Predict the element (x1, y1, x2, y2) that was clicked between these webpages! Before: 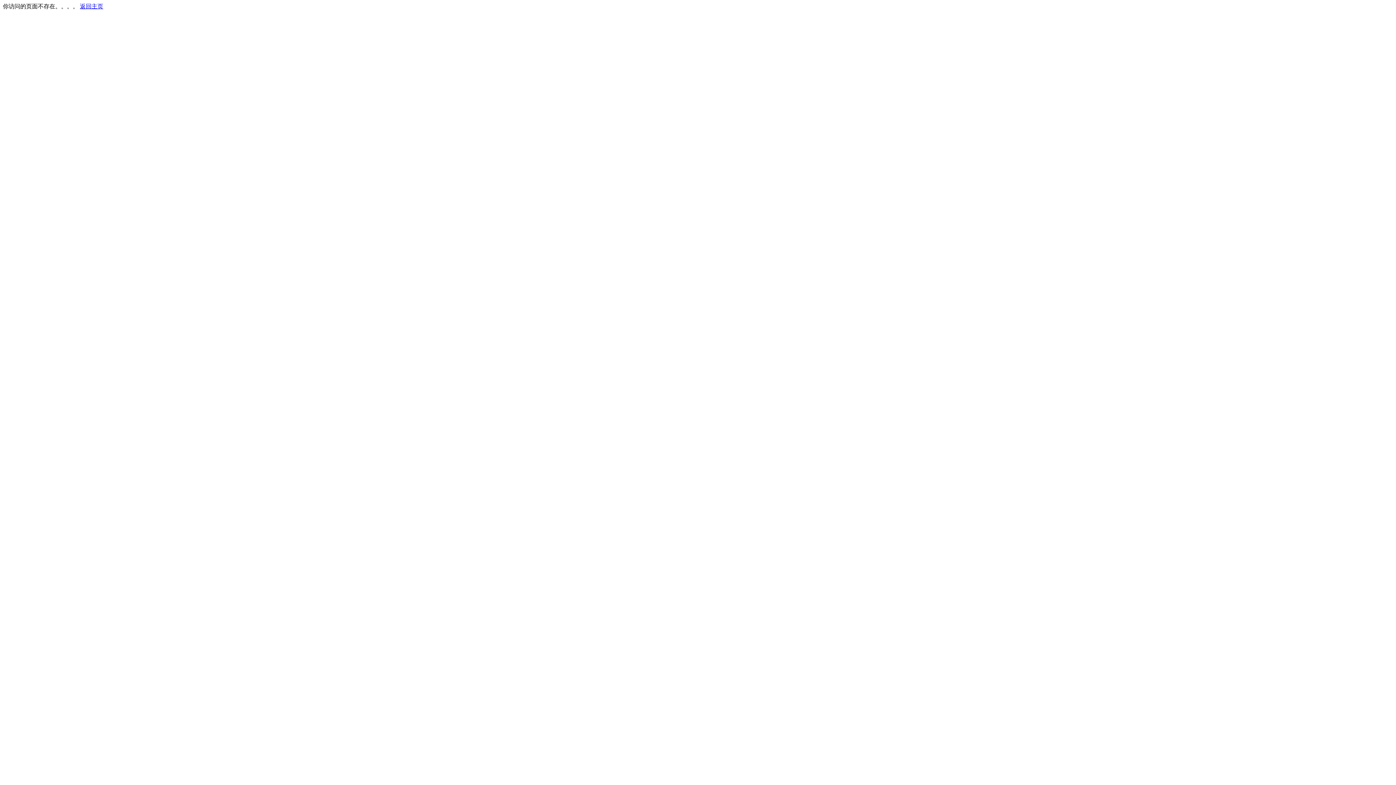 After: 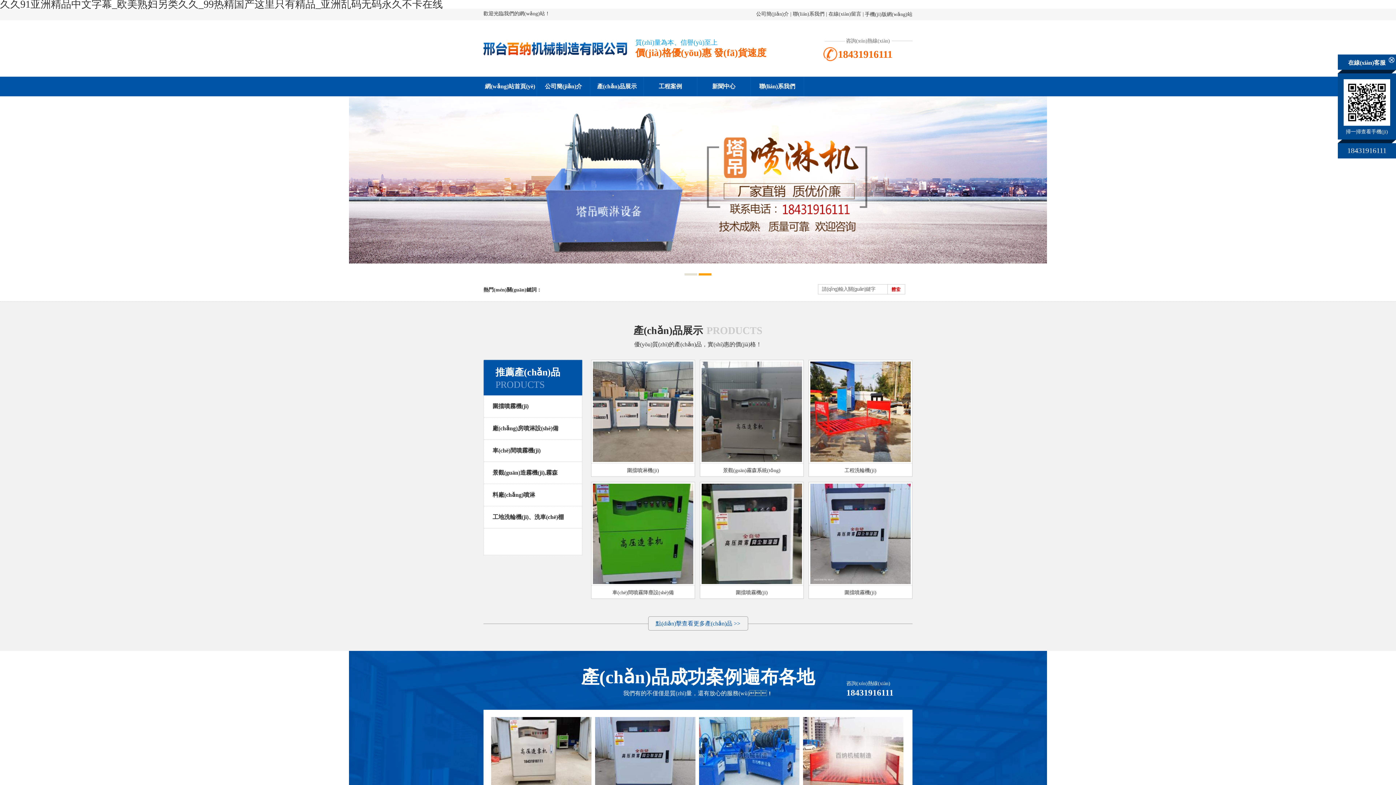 Action: bbox: (80, 3, 103, 9) label: 返回主页